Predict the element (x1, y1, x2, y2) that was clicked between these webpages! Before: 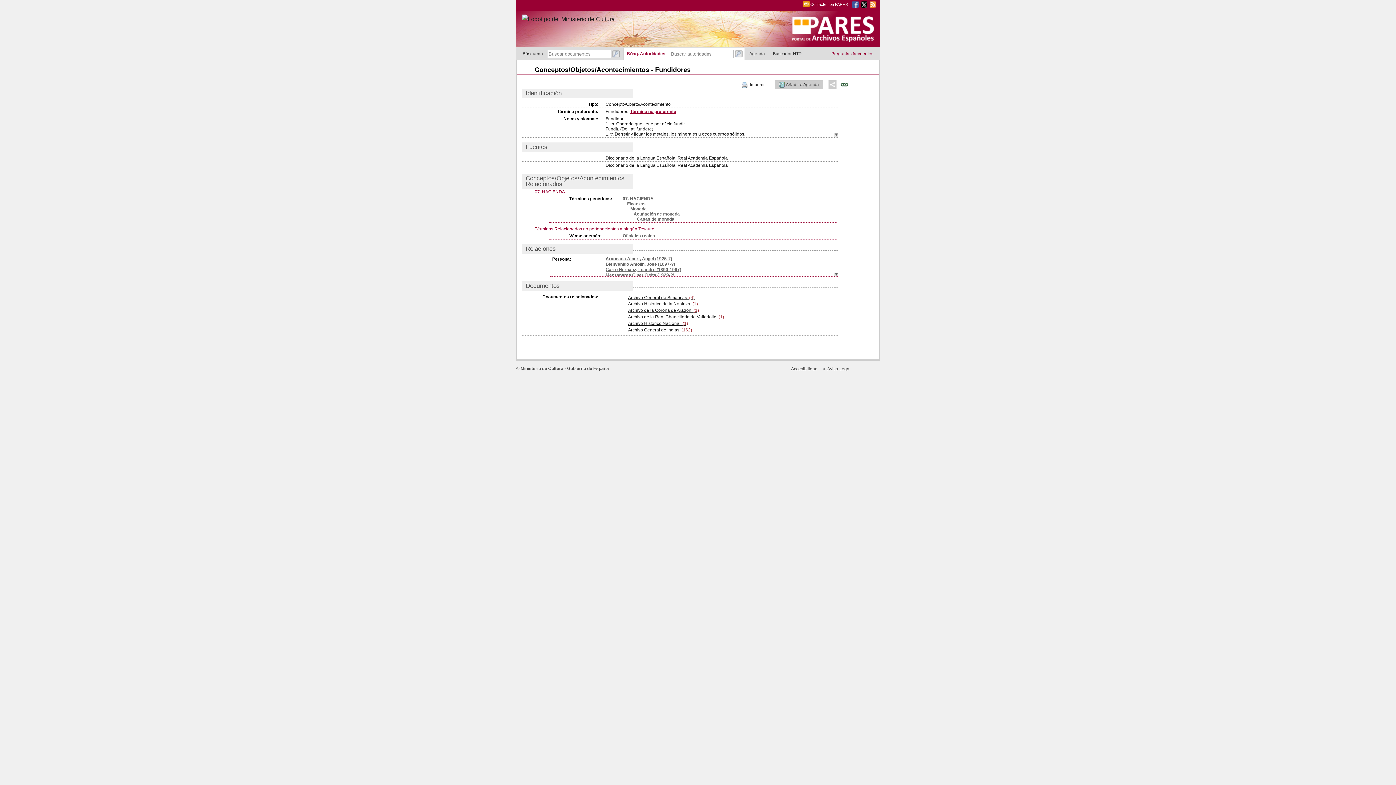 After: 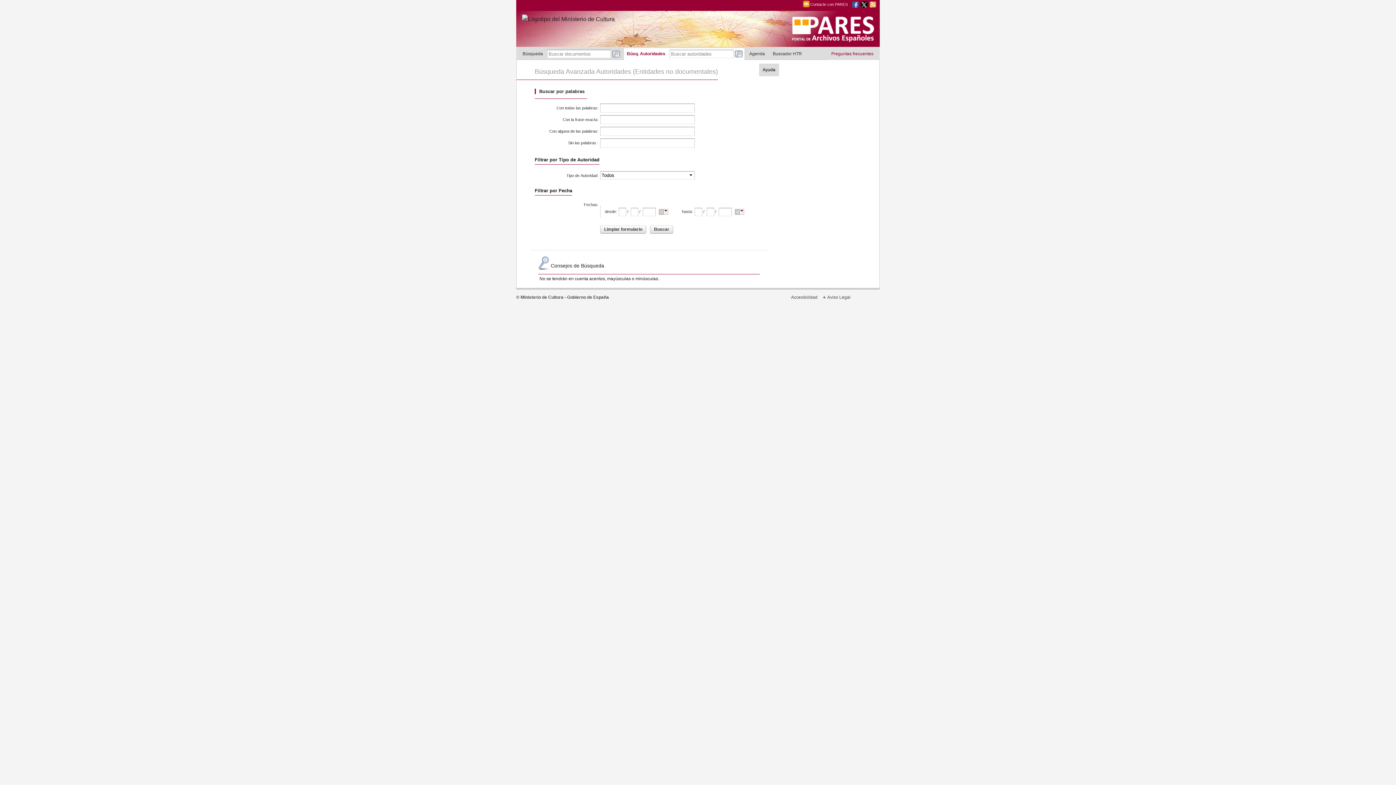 Action: label: Búsq. Autoridades bbox: (623, 47, 668, 60)